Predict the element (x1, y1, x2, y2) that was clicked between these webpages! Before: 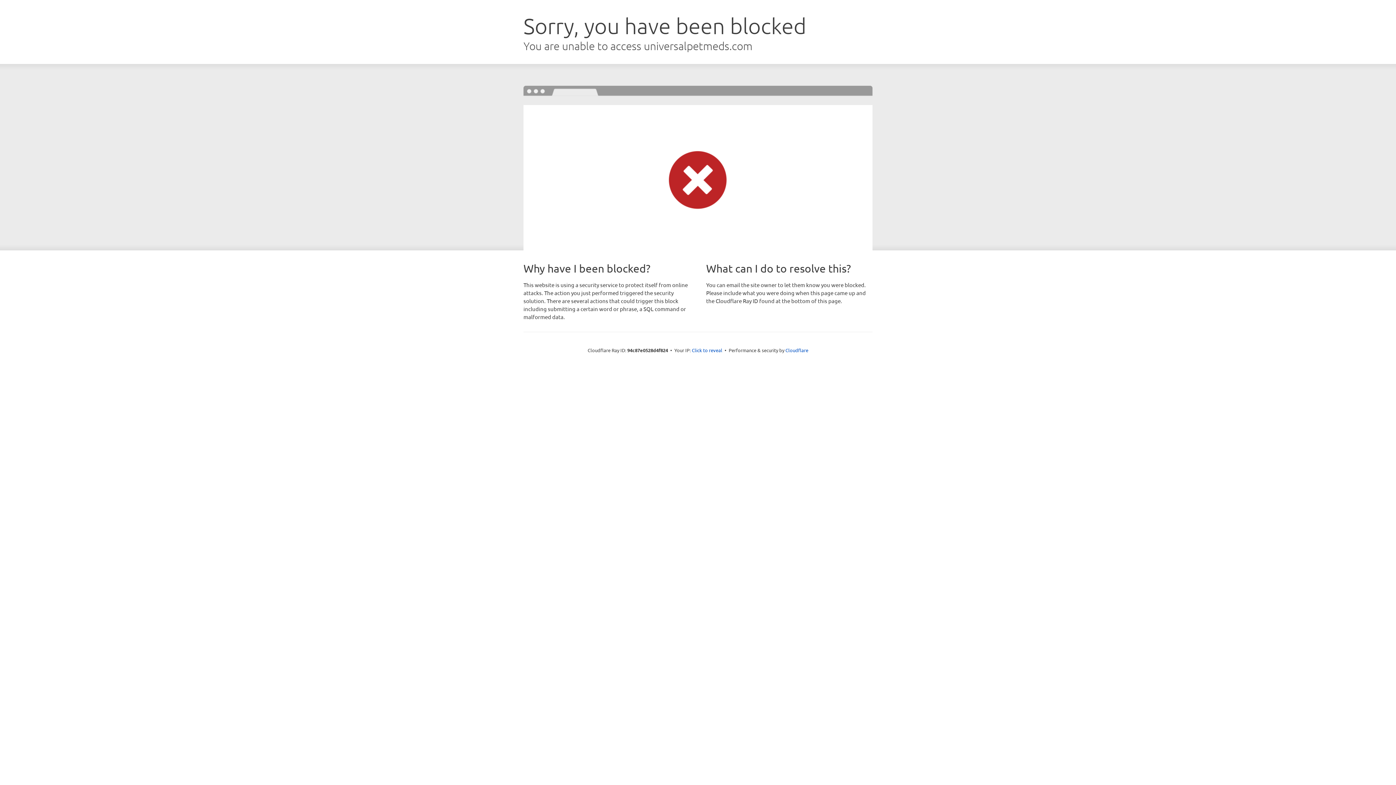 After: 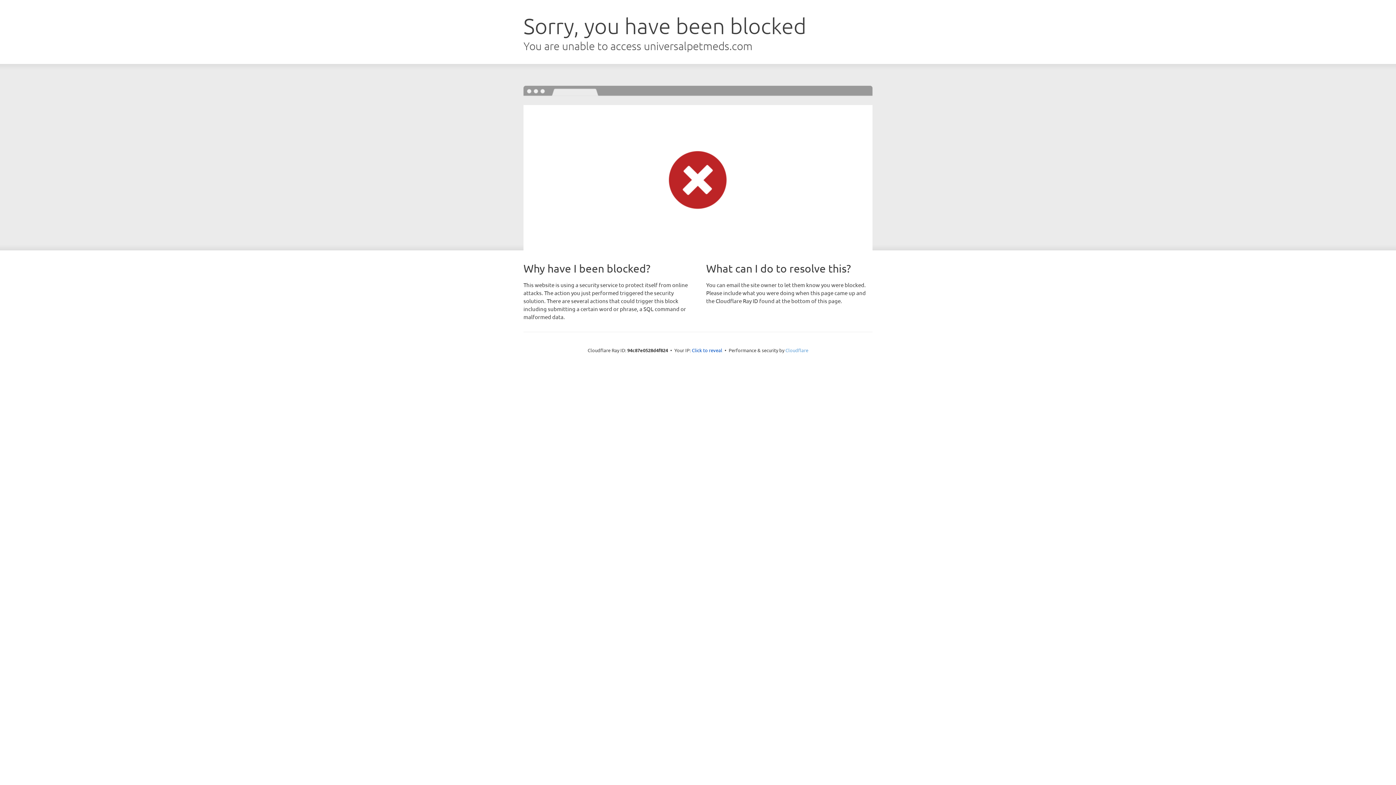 Action: label: Cloudflare bbox: (785, 347, 808, 353)